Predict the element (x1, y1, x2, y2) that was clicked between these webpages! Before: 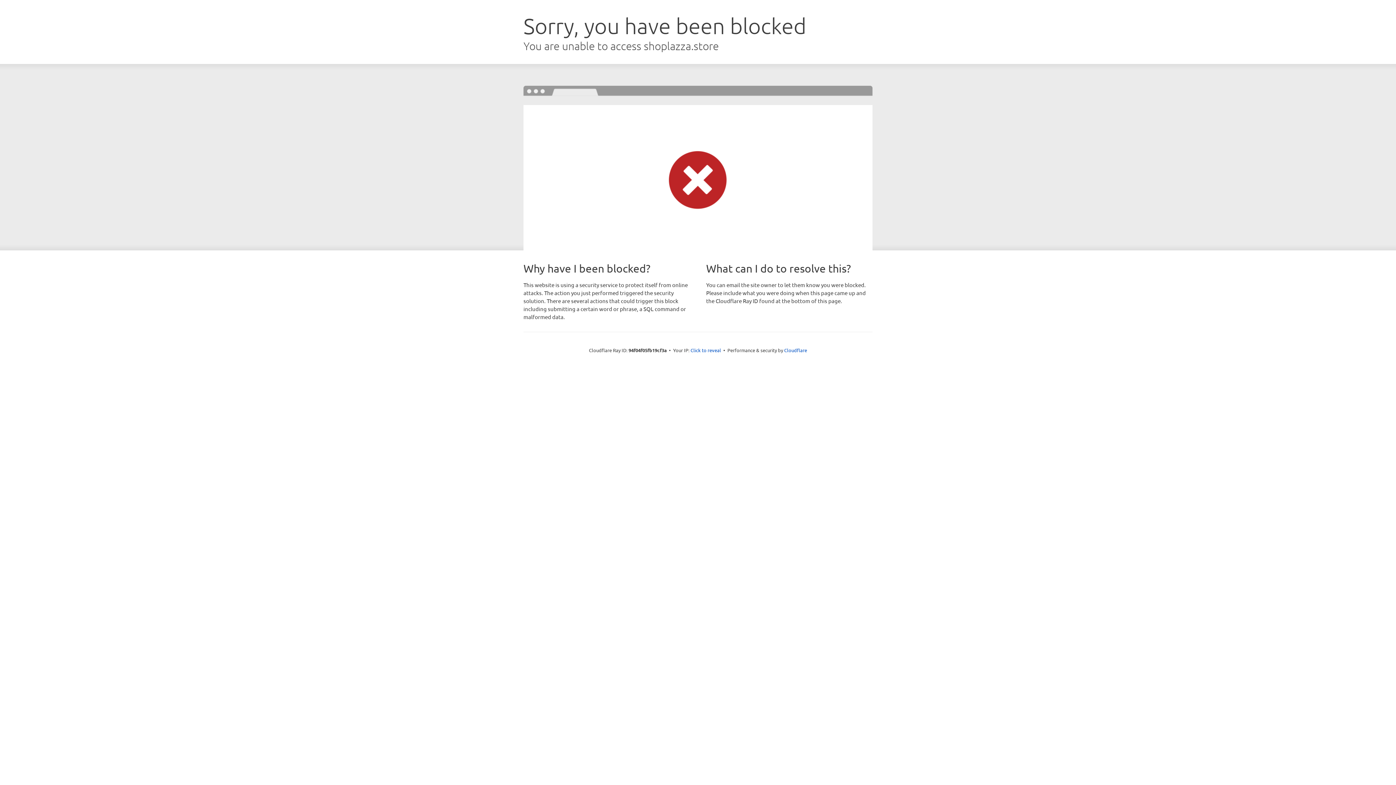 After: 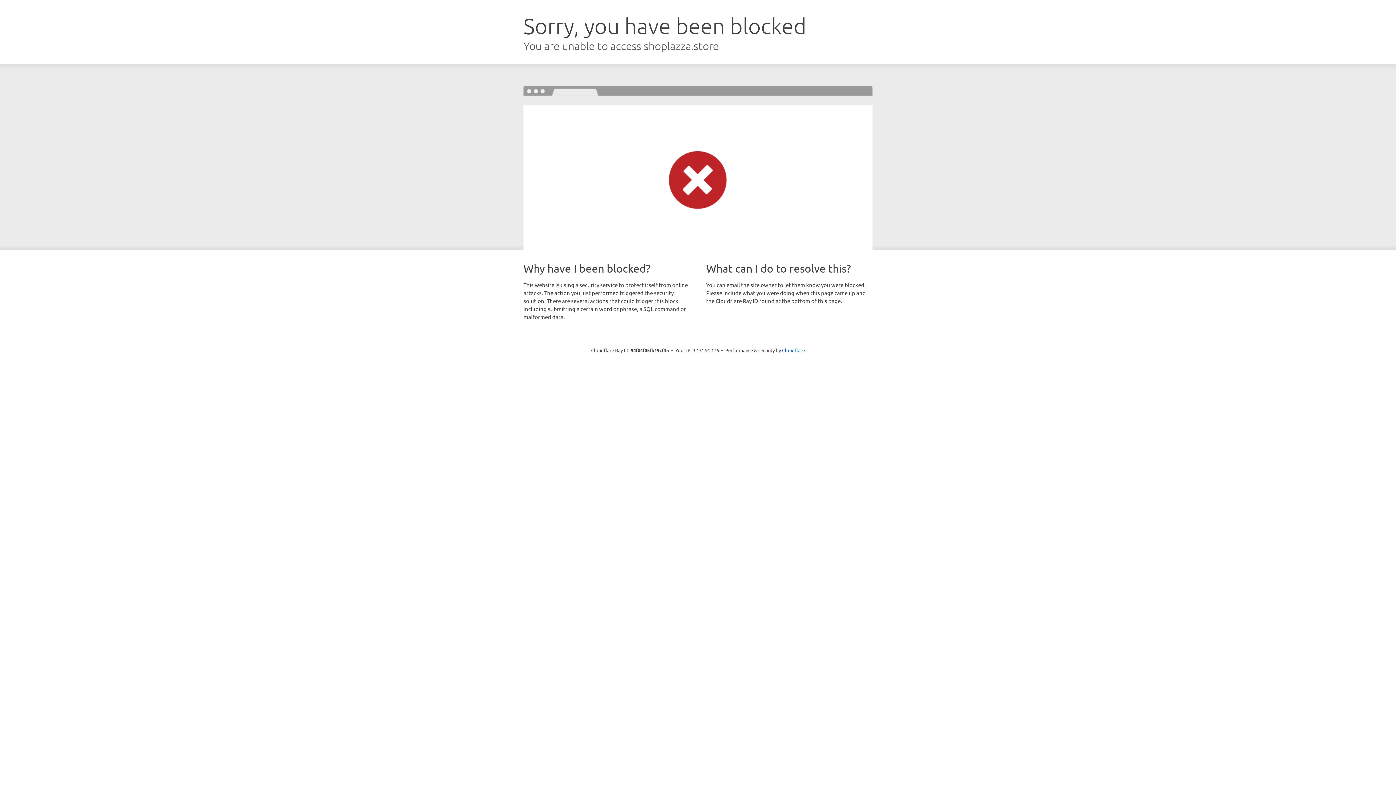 Action: bbox: (690, 346, 721, 353) label: Click to reveal